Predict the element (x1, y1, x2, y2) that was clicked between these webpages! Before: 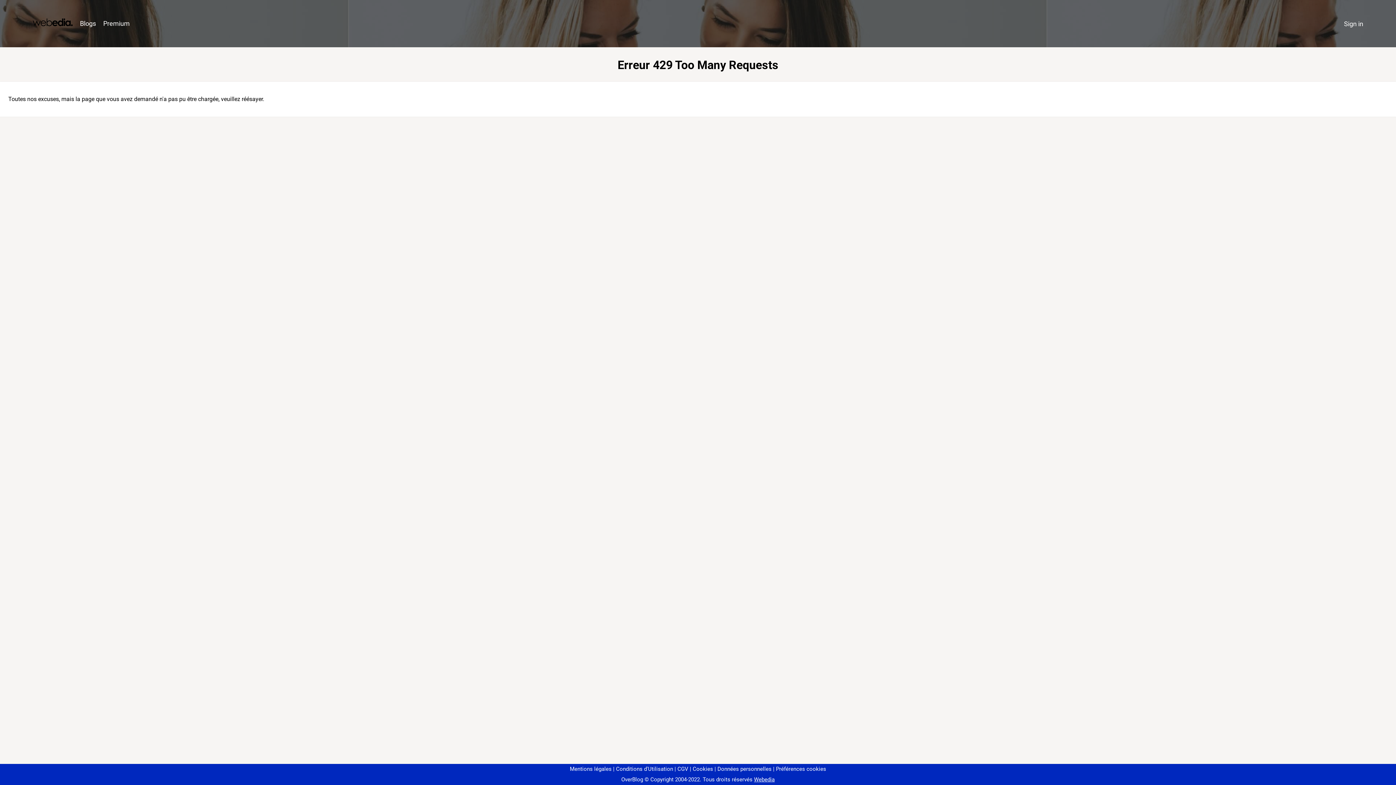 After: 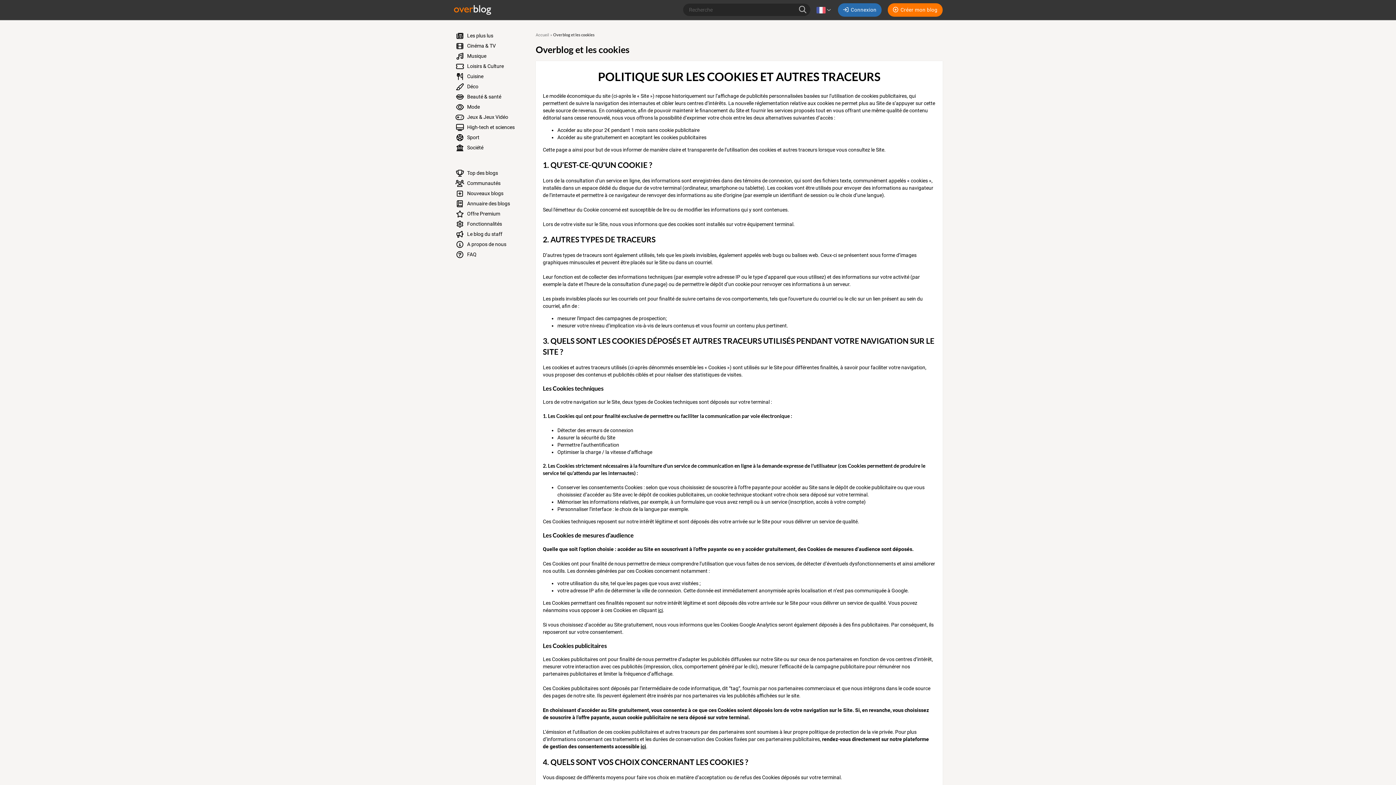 Action: label: Cookies bbox: (690, 766, 713, 772)